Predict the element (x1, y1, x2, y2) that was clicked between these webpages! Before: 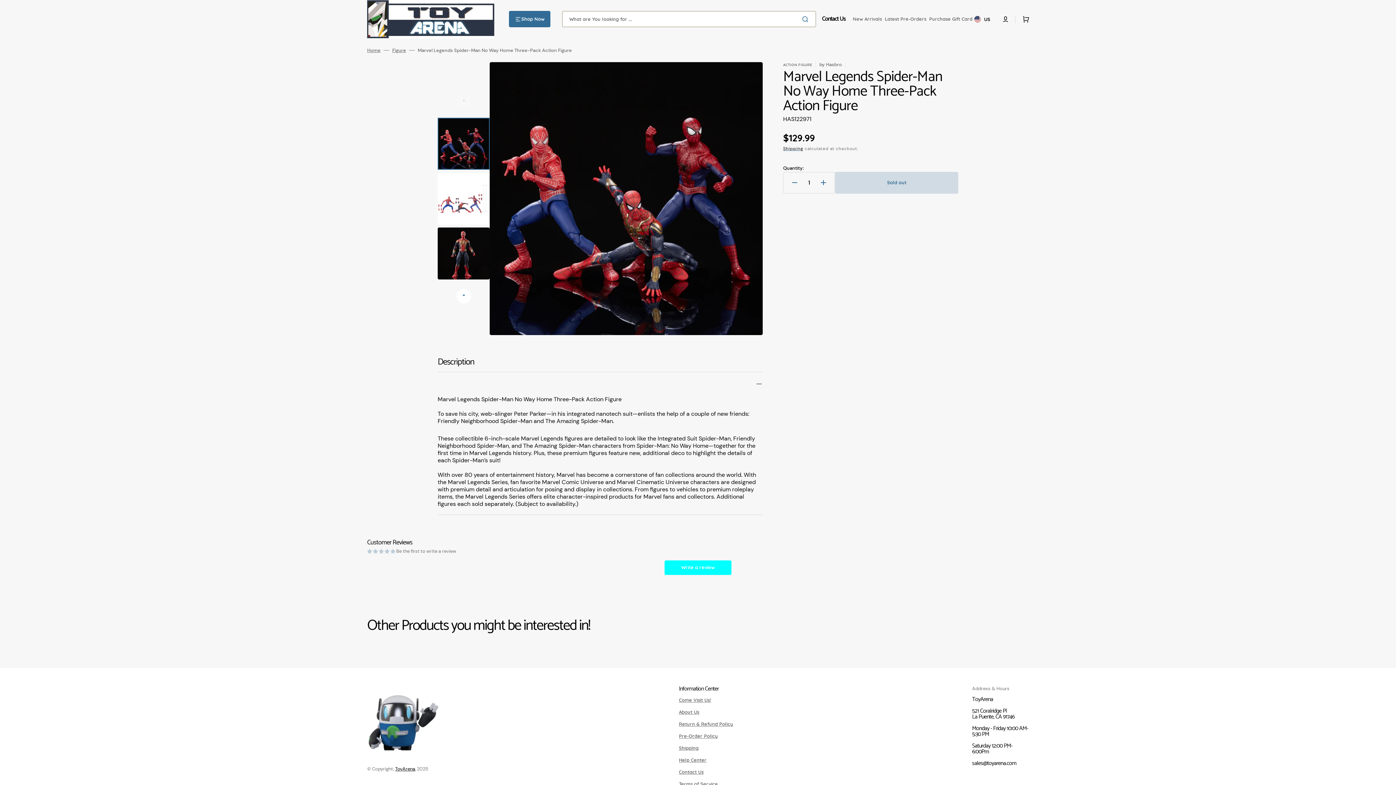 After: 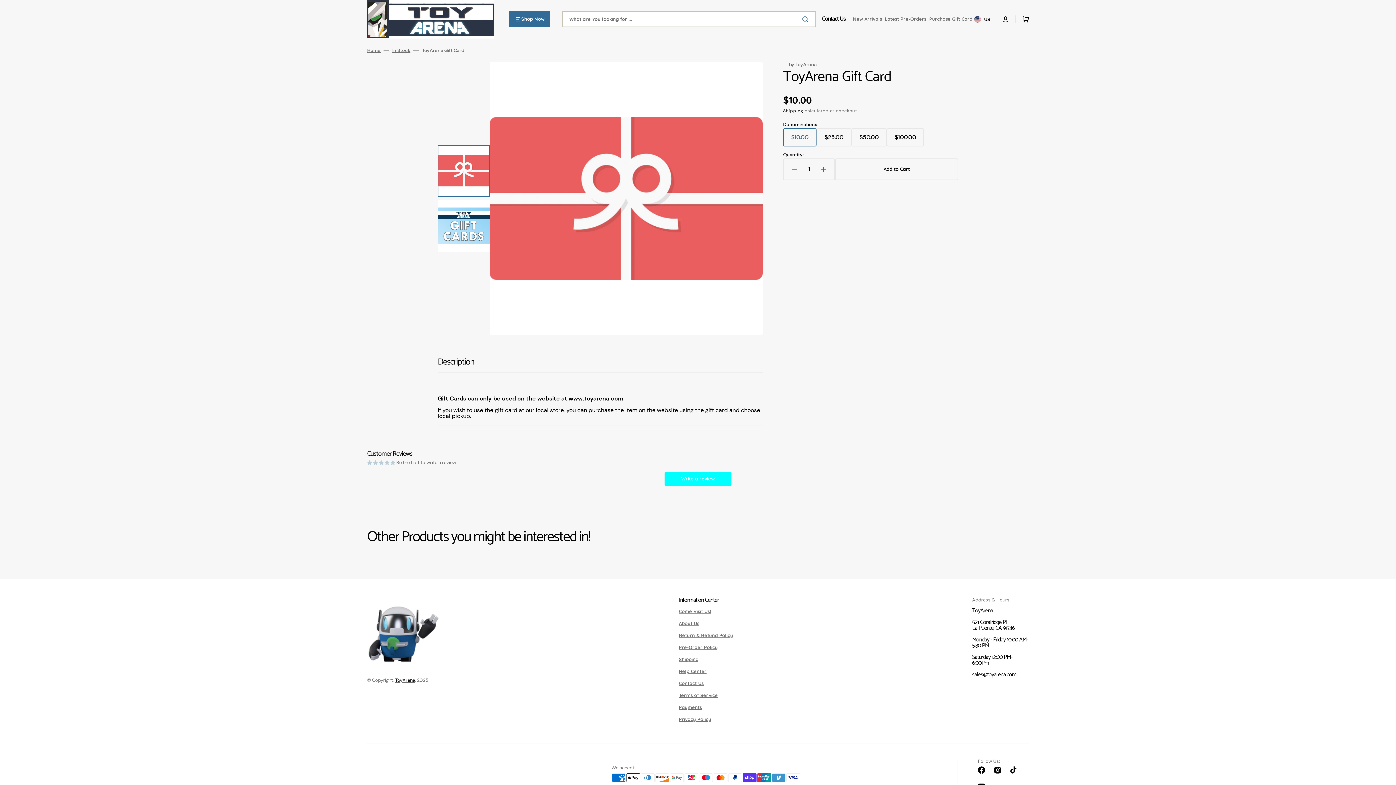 Action: bbox: (928, 12, 974, 25) label: Purchase Gift Card